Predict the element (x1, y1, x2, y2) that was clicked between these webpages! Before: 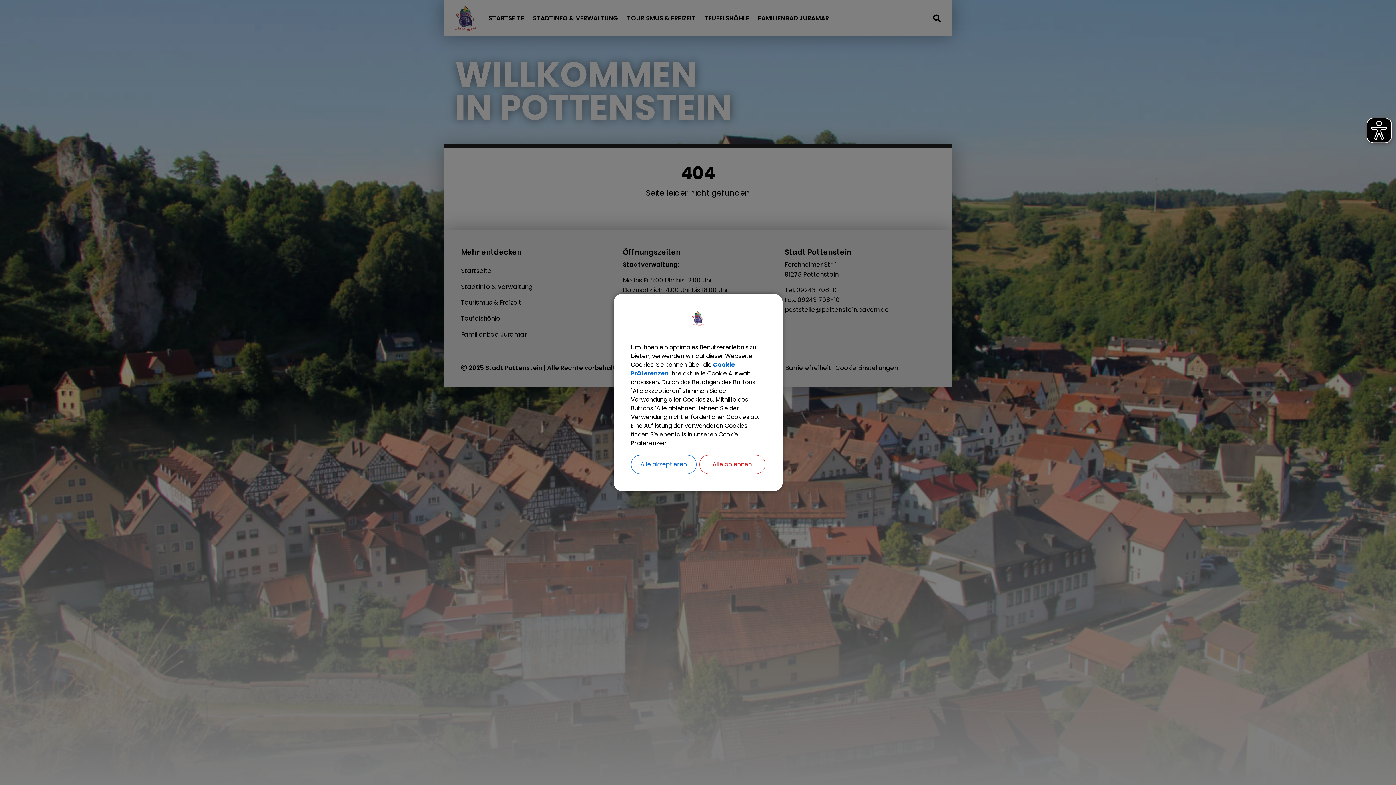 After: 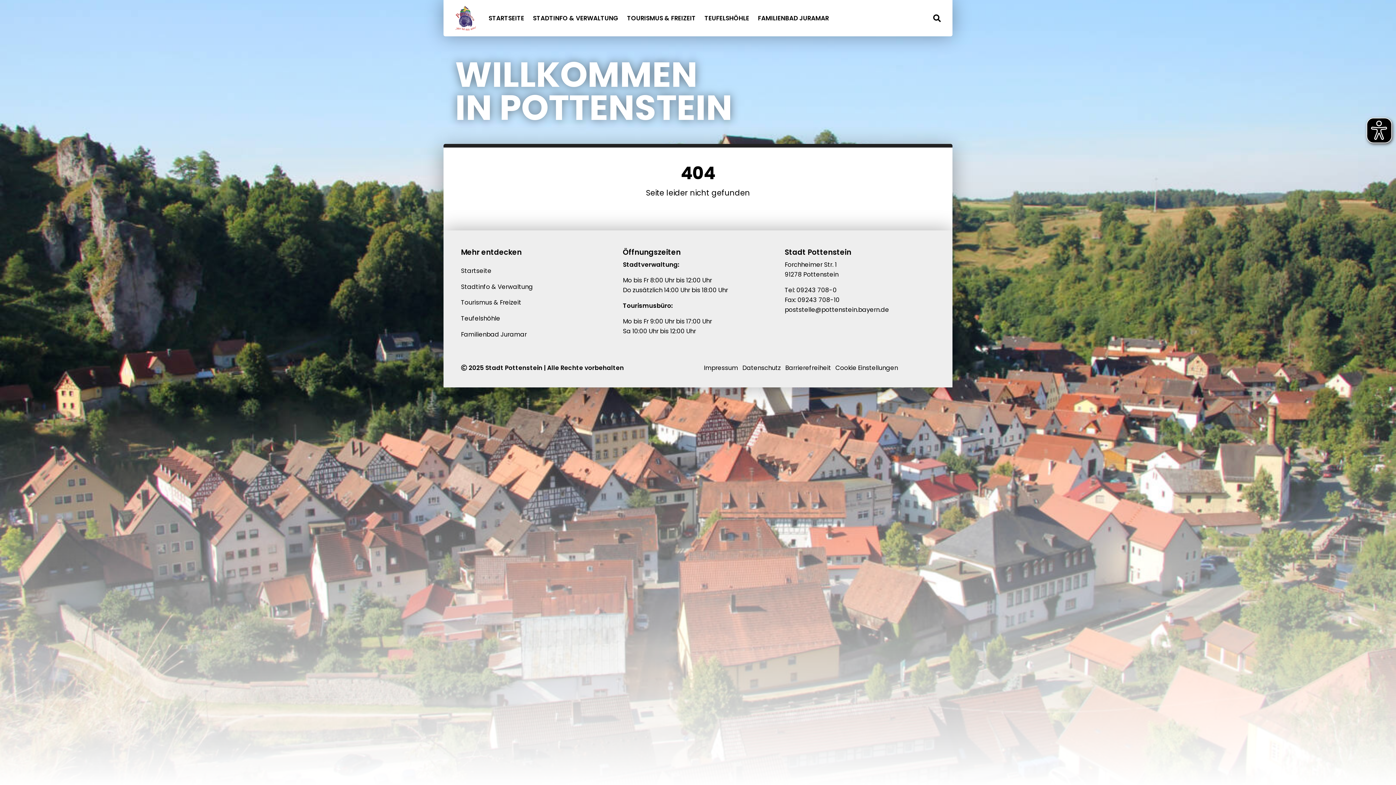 Action: bbox: (631, 455, 696, 474) label: Alle akzeptieren